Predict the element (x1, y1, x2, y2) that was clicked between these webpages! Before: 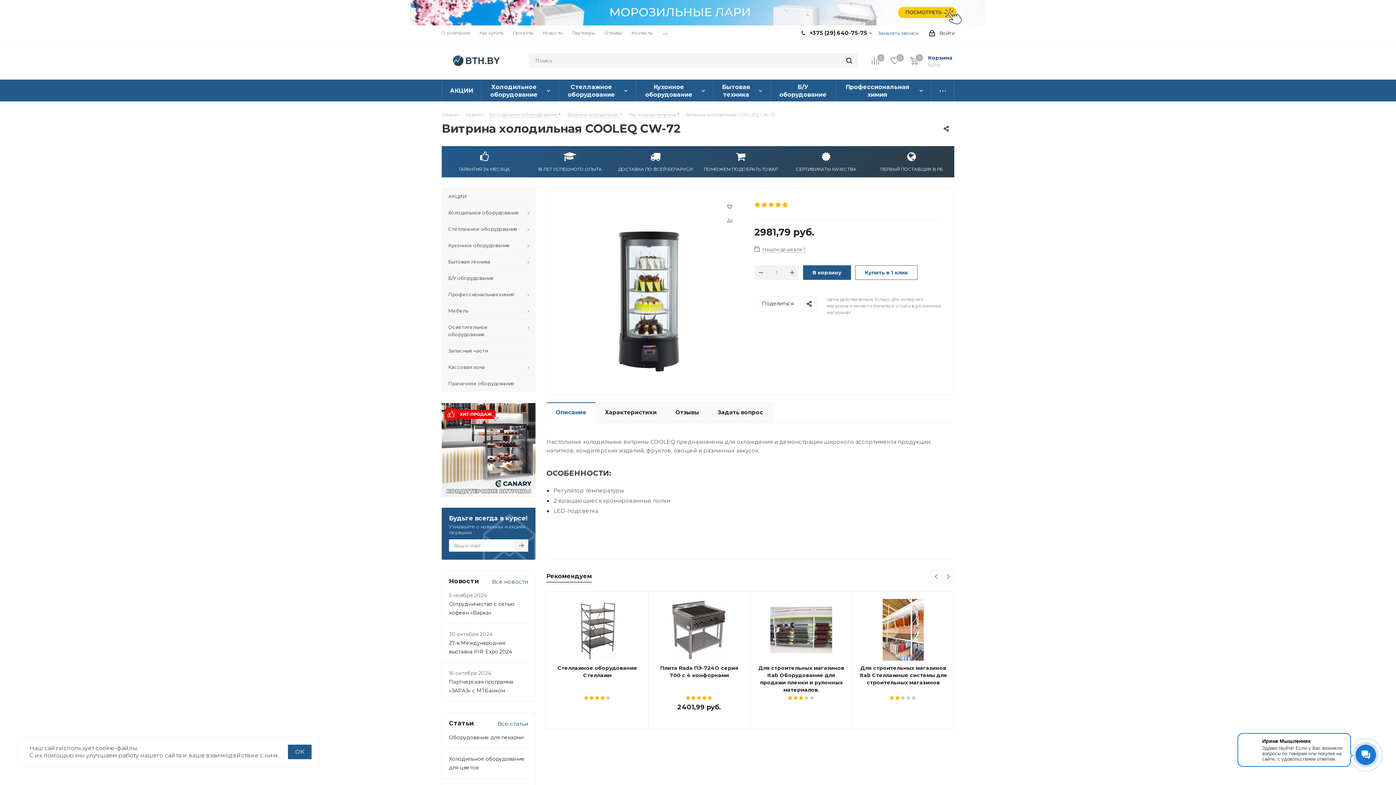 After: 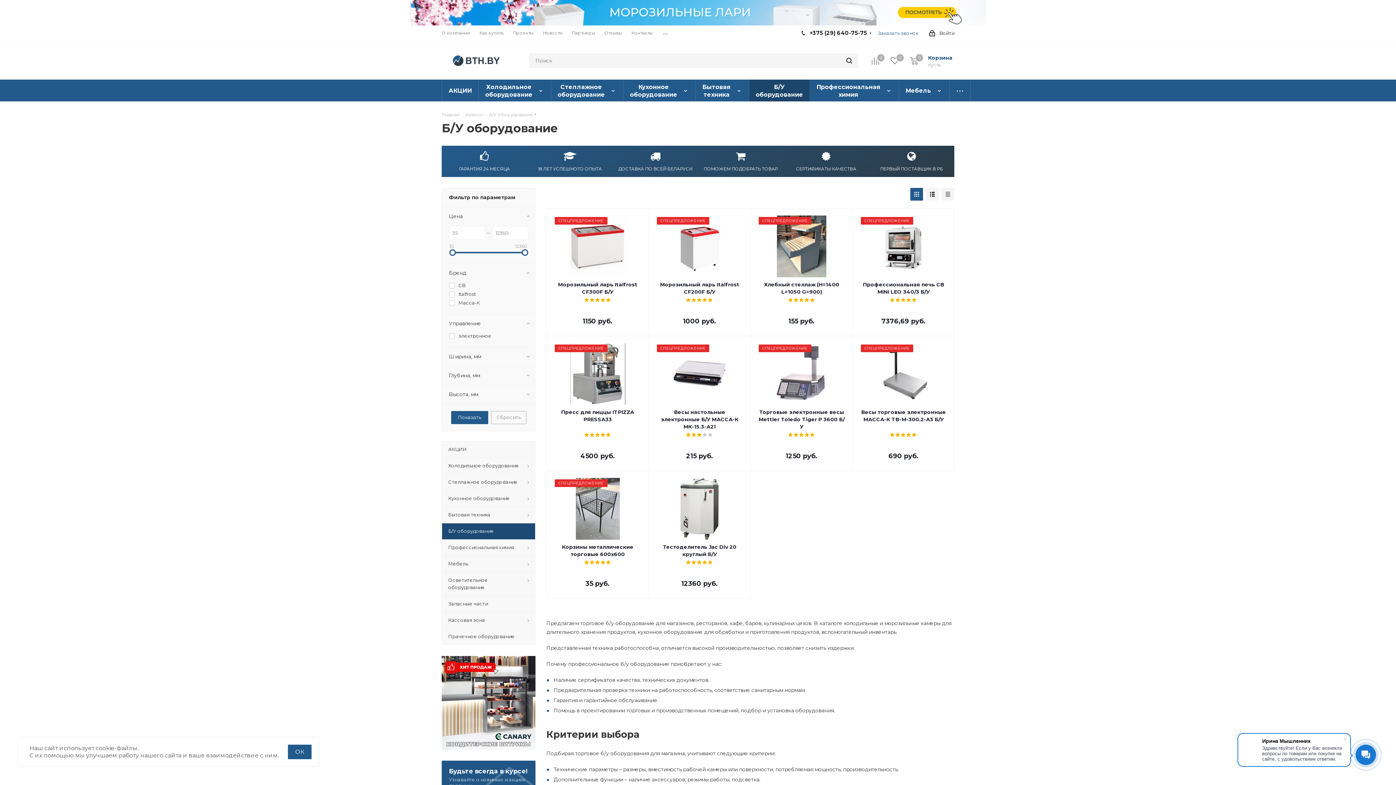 Action: bbox: (441, 270, 535, 286) label: Б/У оборудование